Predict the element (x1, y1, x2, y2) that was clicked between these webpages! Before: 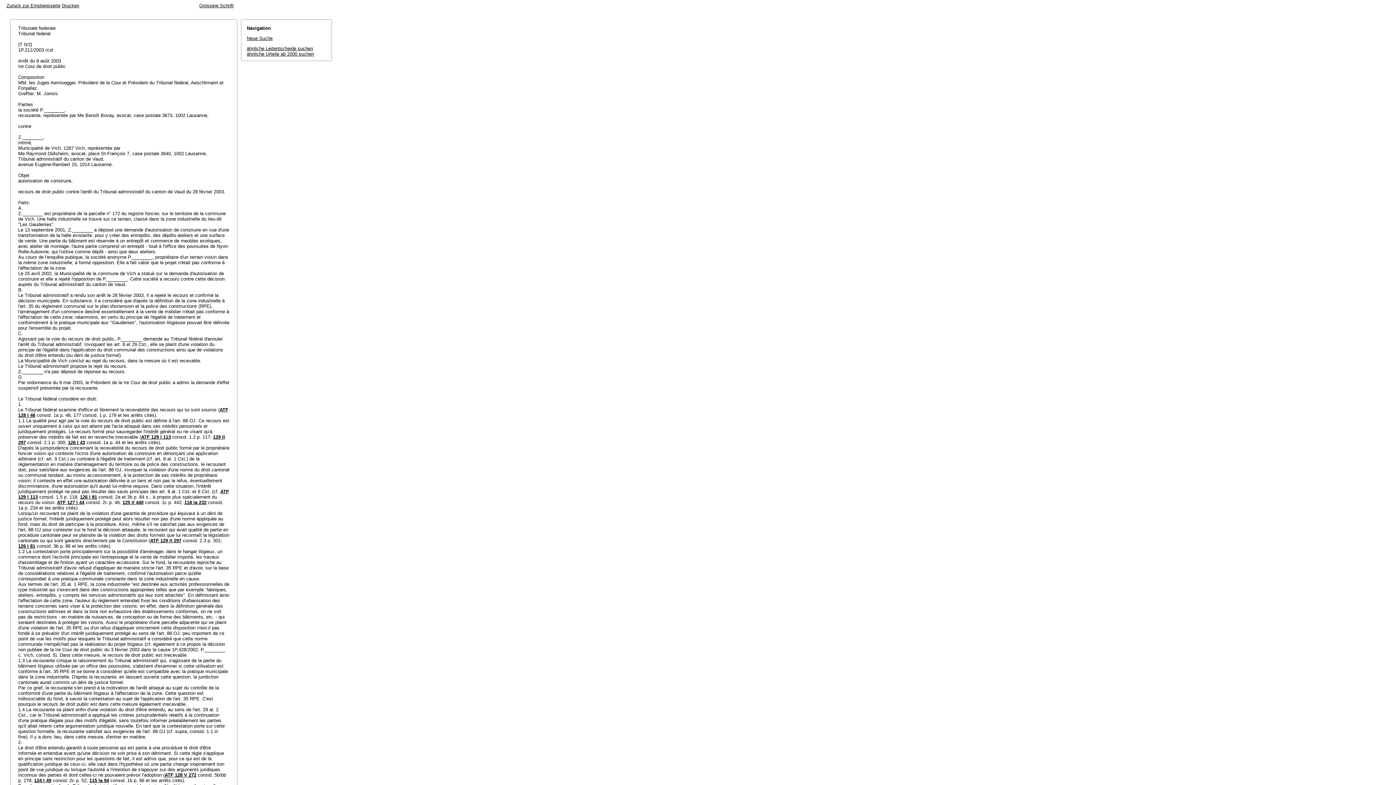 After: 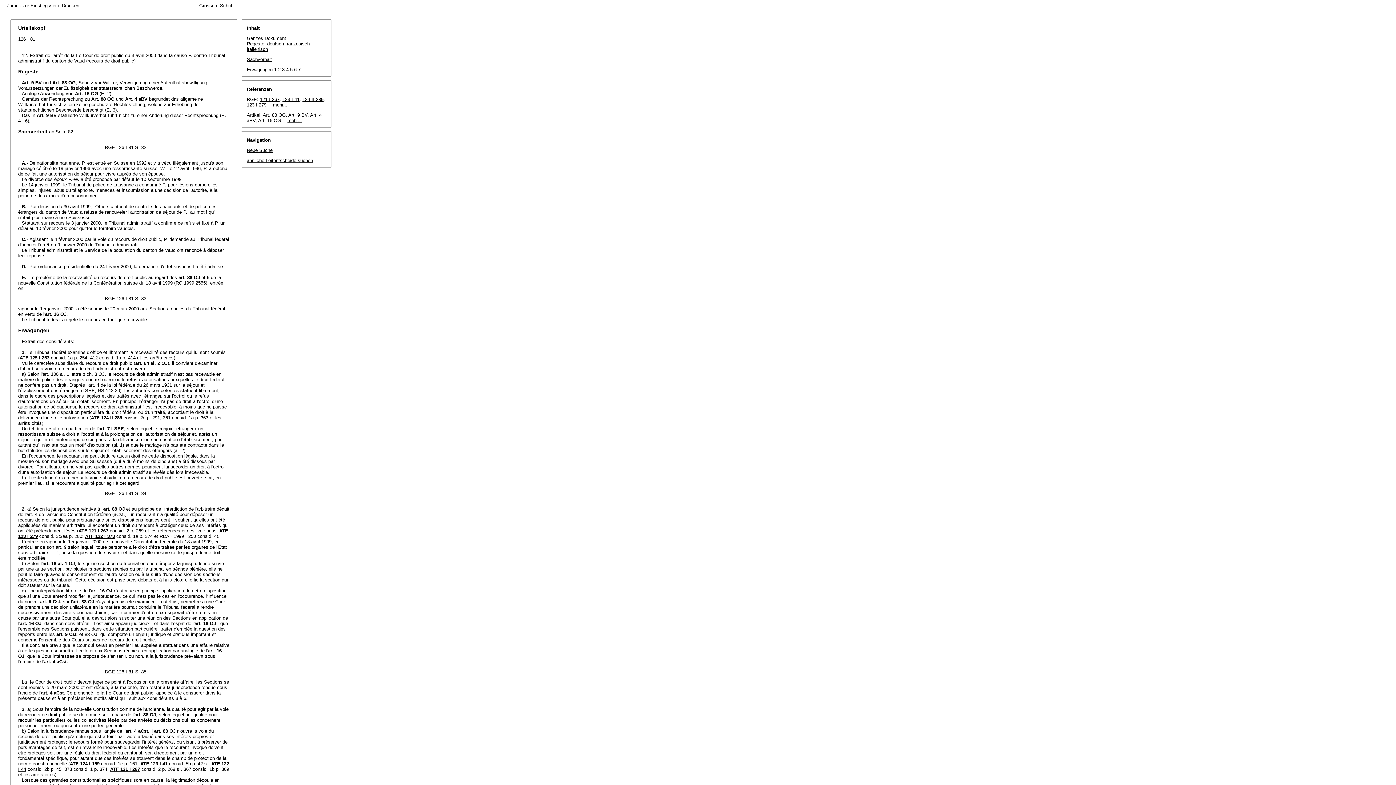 Action: bbox: (80, 494, 97, 500) label: 126 I 81